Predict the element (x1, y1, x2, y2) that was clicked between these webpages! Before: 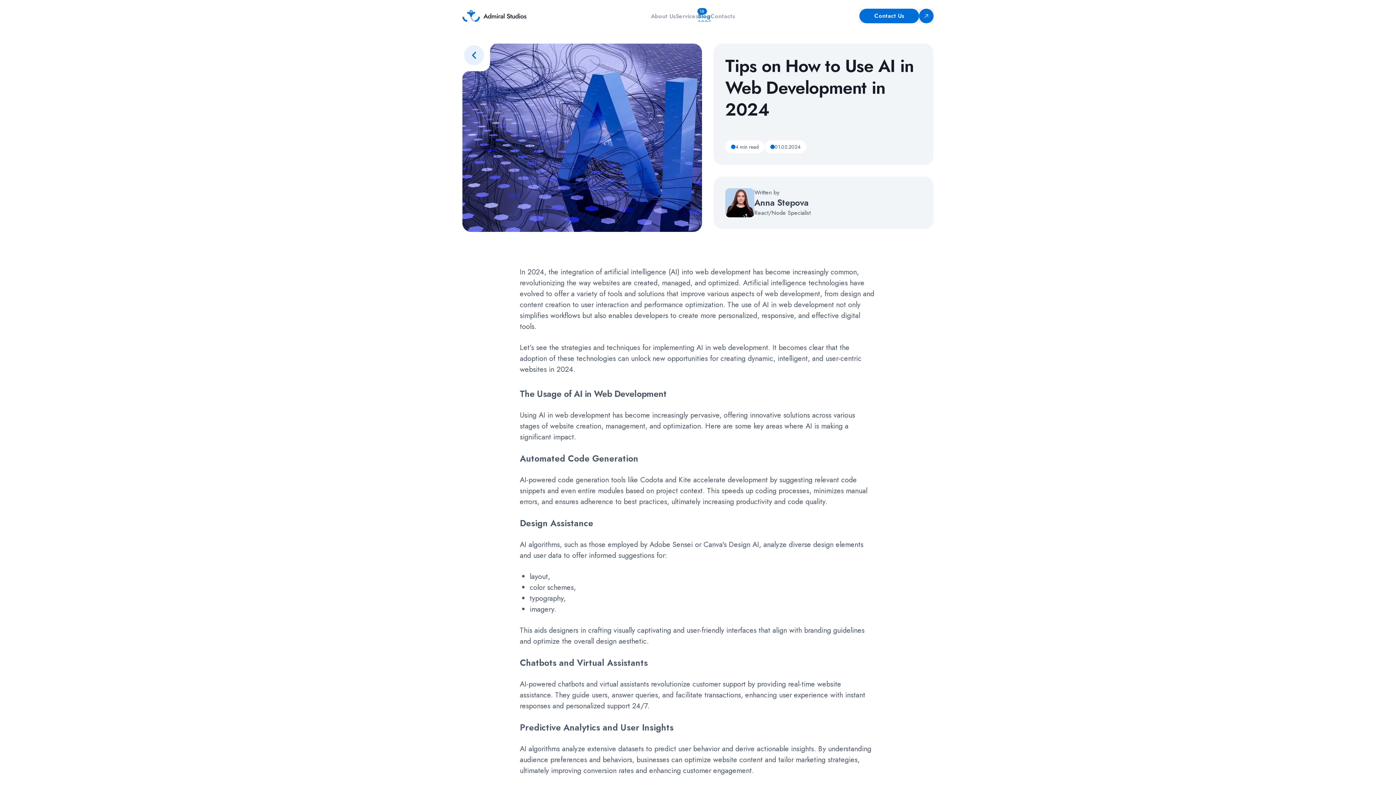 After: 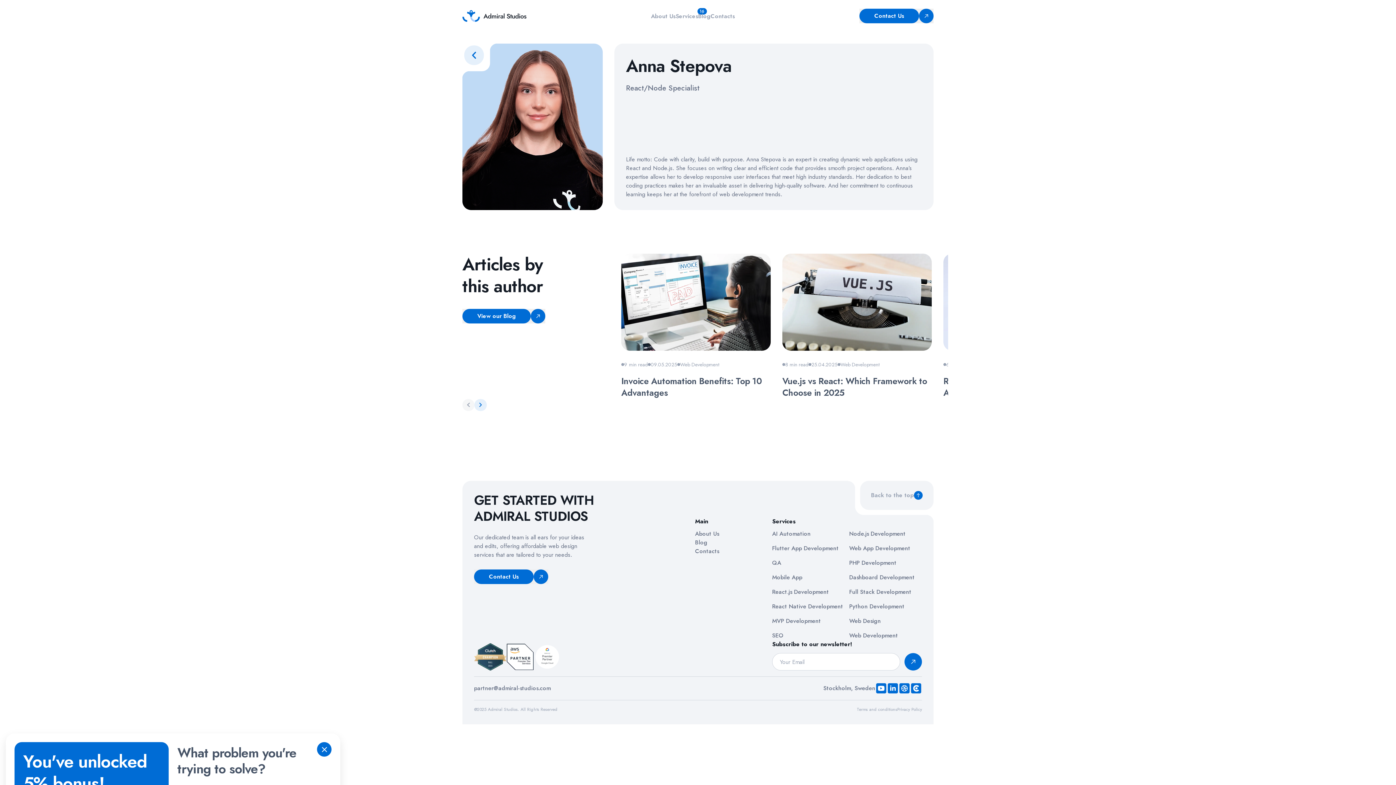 Action: bbox: (713, 176, 933, 232) label: Written by

Anna Stepova

React/Node Specialist